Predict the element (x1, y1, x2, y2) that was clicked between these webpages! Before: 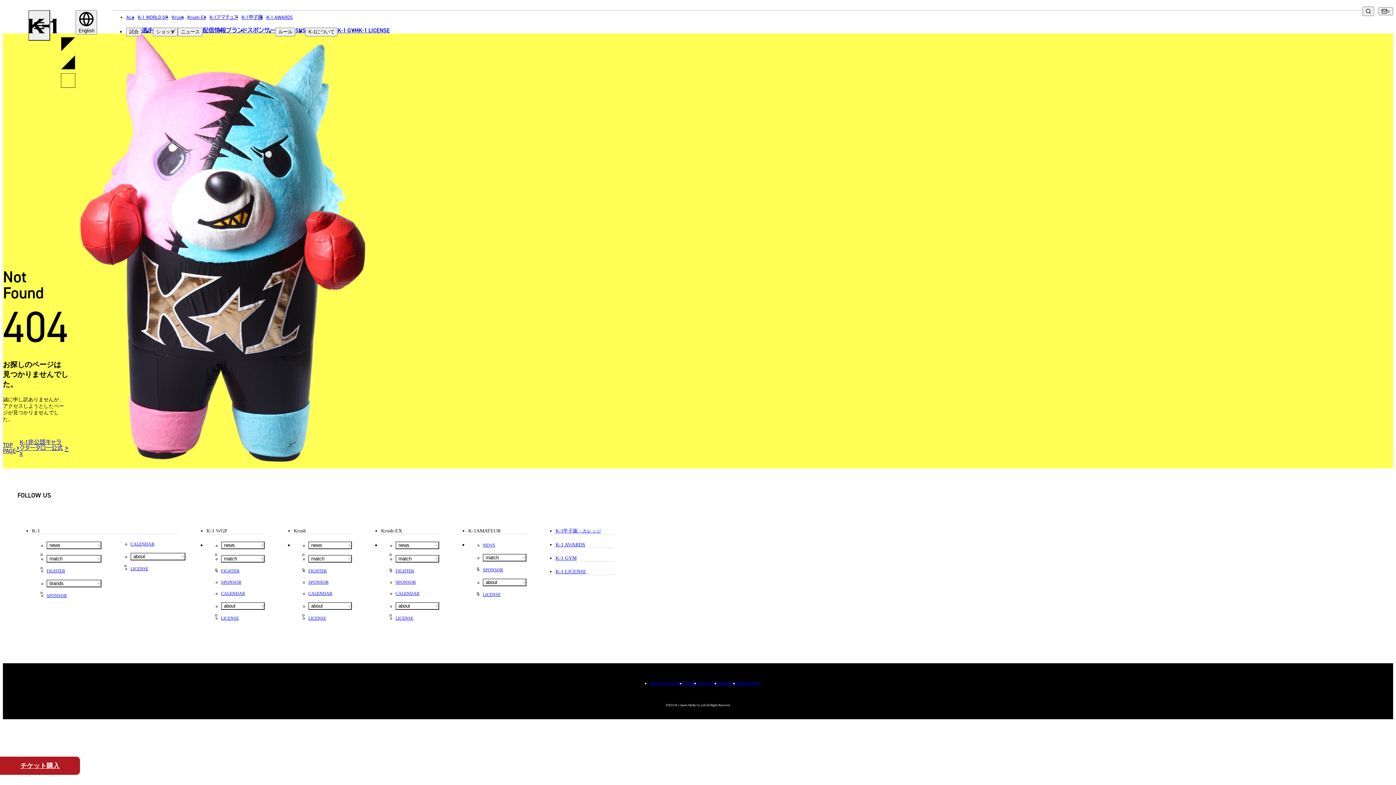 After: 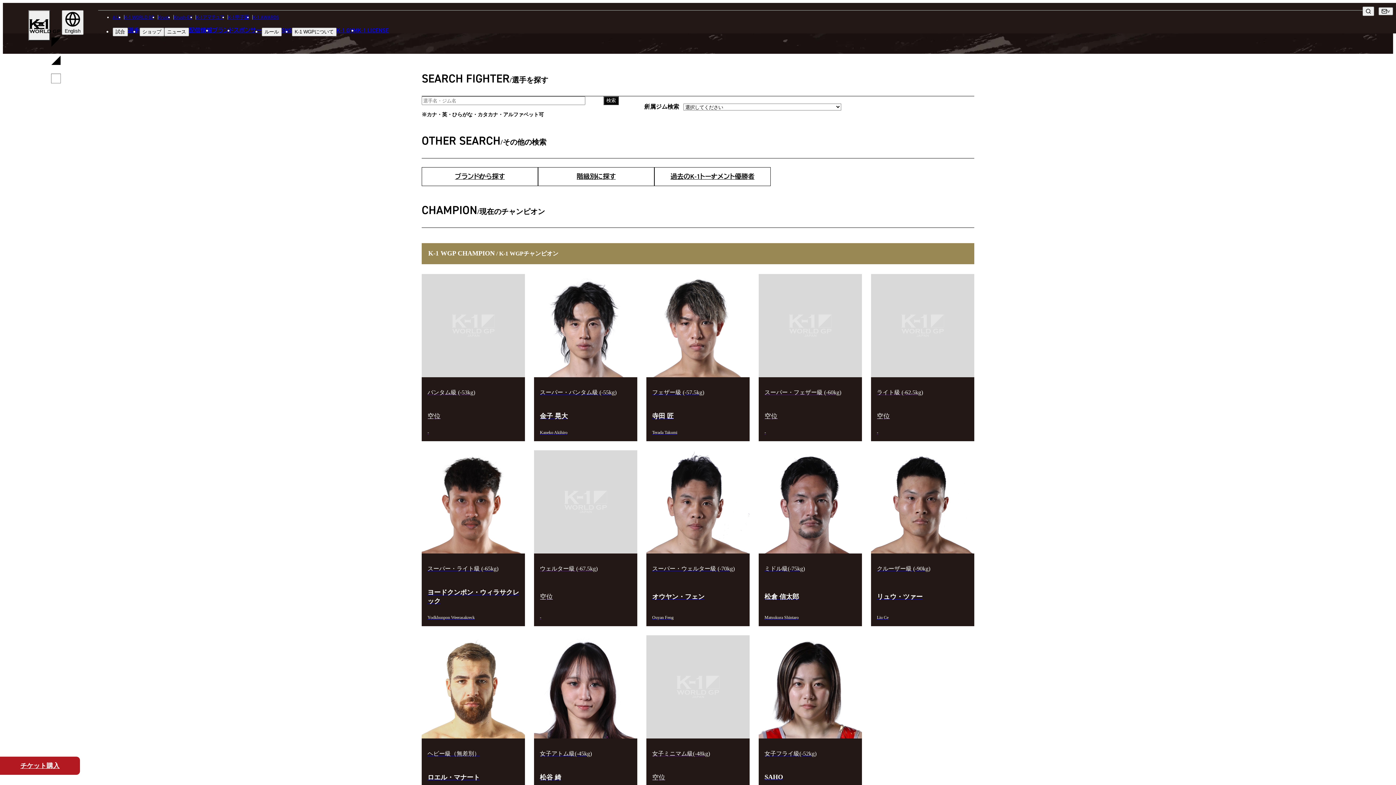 Action: bbox: (221, 568, 239, 573) label: FIGHTER